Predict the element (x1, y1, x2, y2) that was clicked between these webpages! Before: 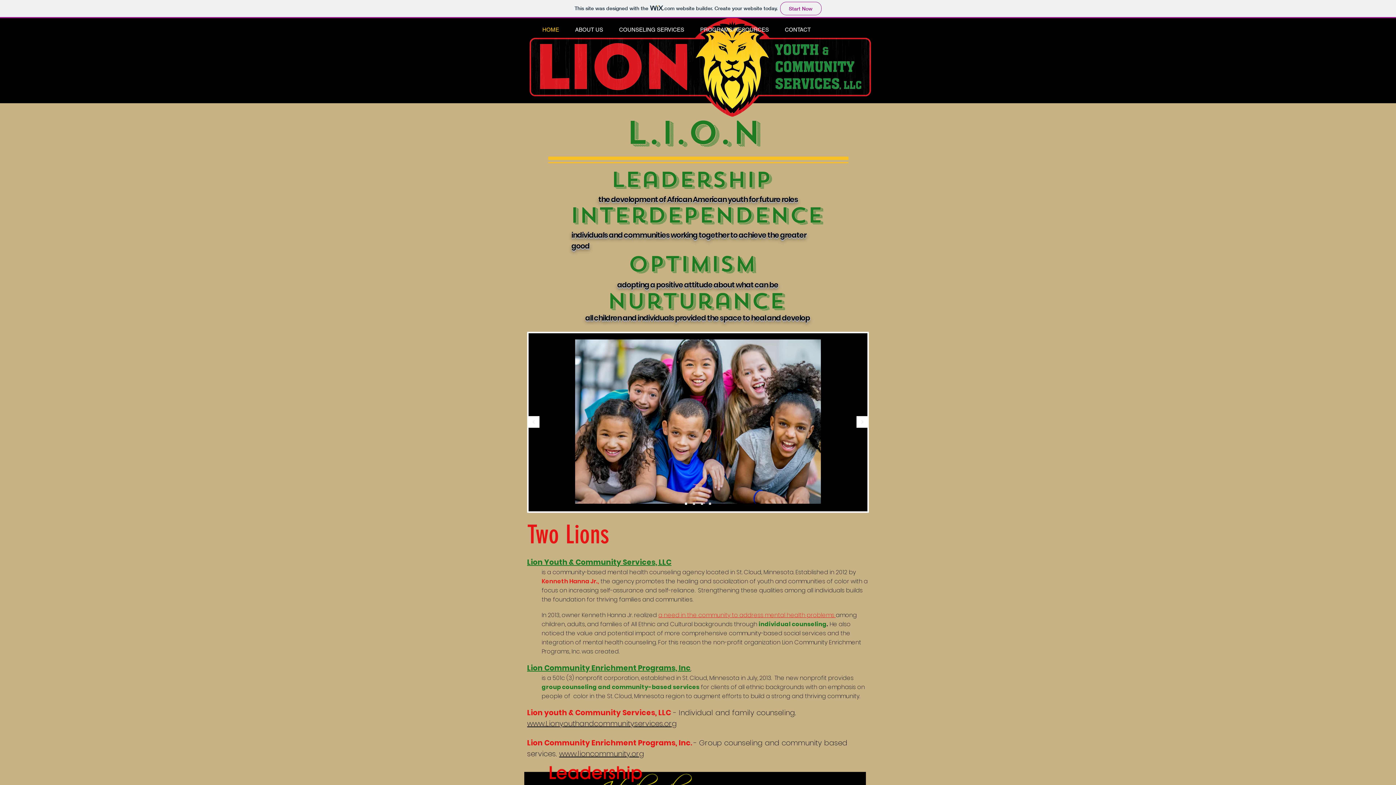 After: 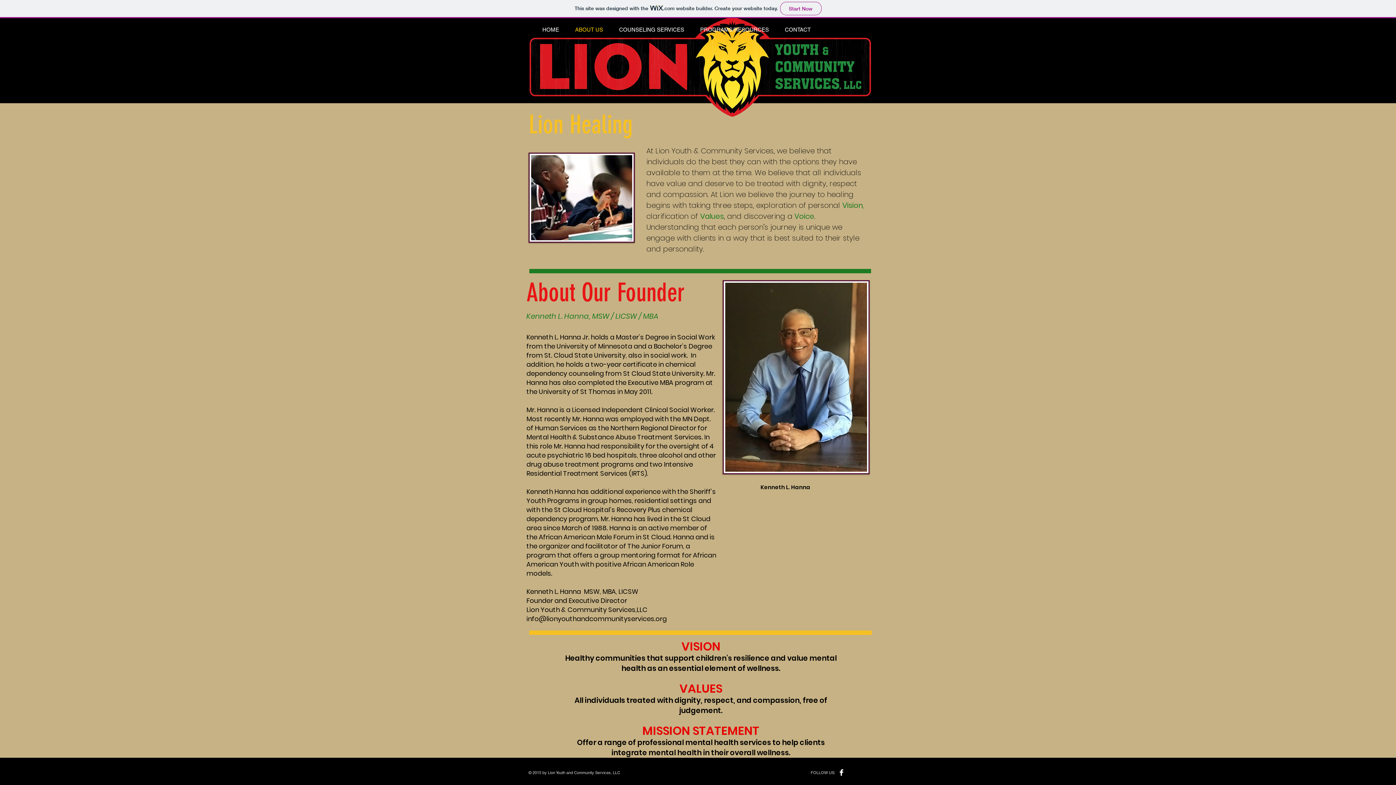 Action: label: ABOUT US bbox: (567, 25, 611, 34)